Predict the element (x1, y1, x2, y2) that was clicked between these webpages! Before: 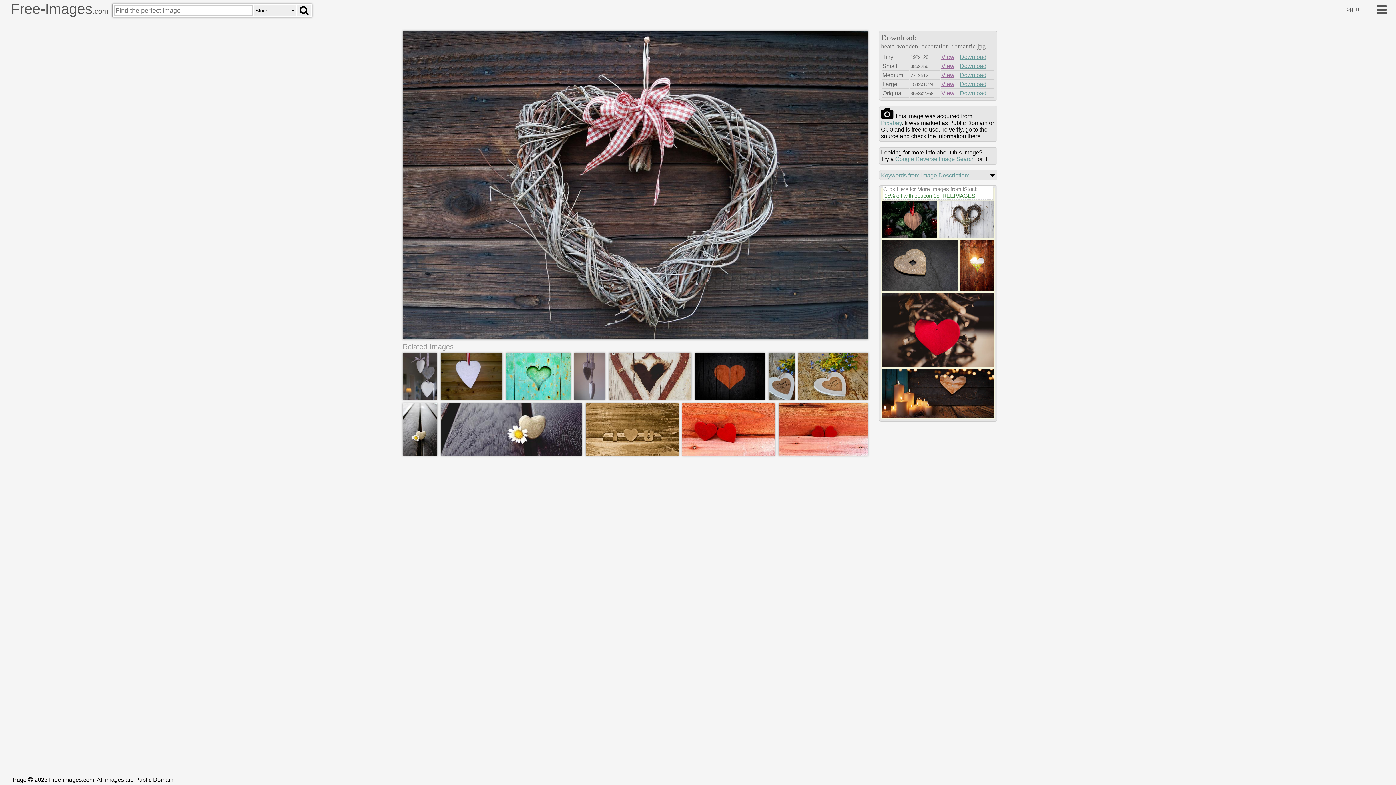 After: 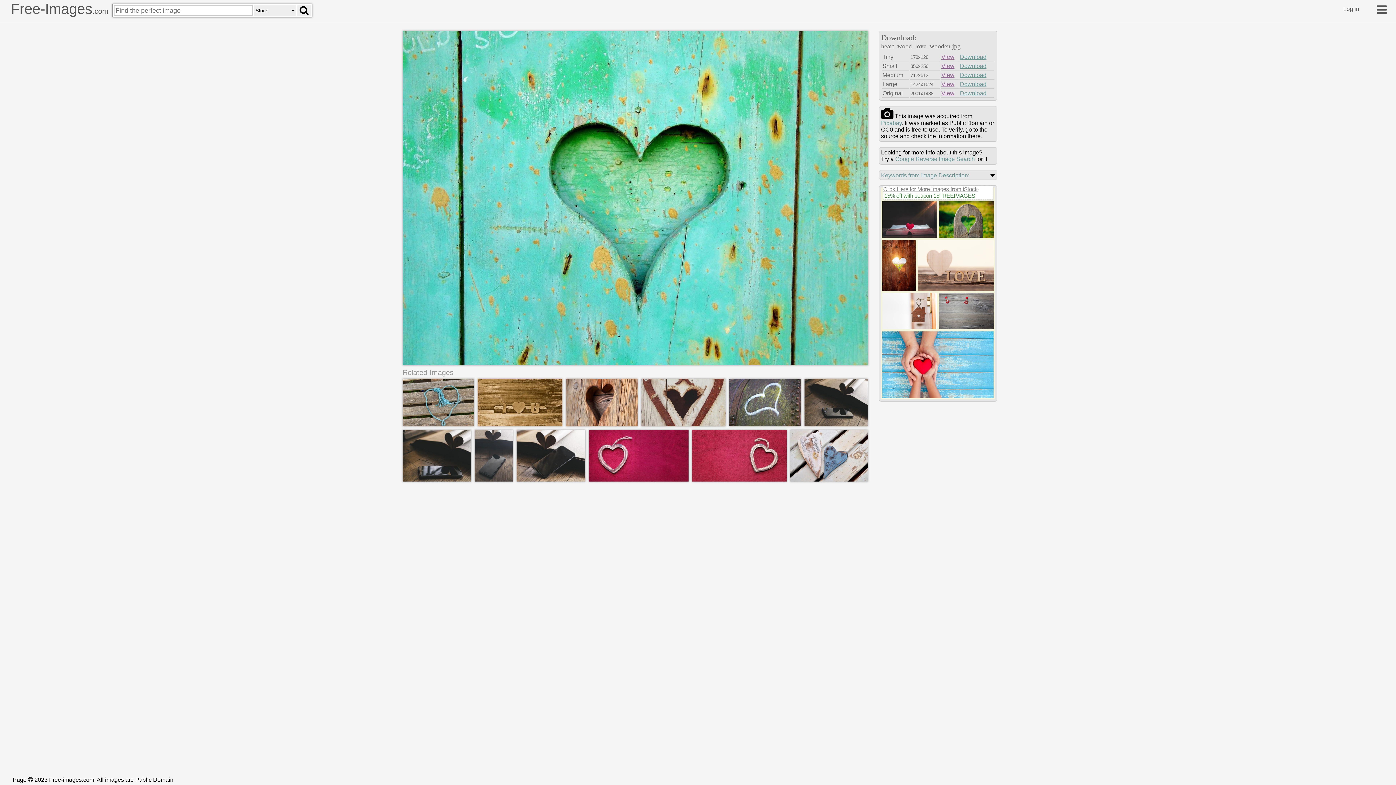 Action: bbox: (506, 394, 570, 400)